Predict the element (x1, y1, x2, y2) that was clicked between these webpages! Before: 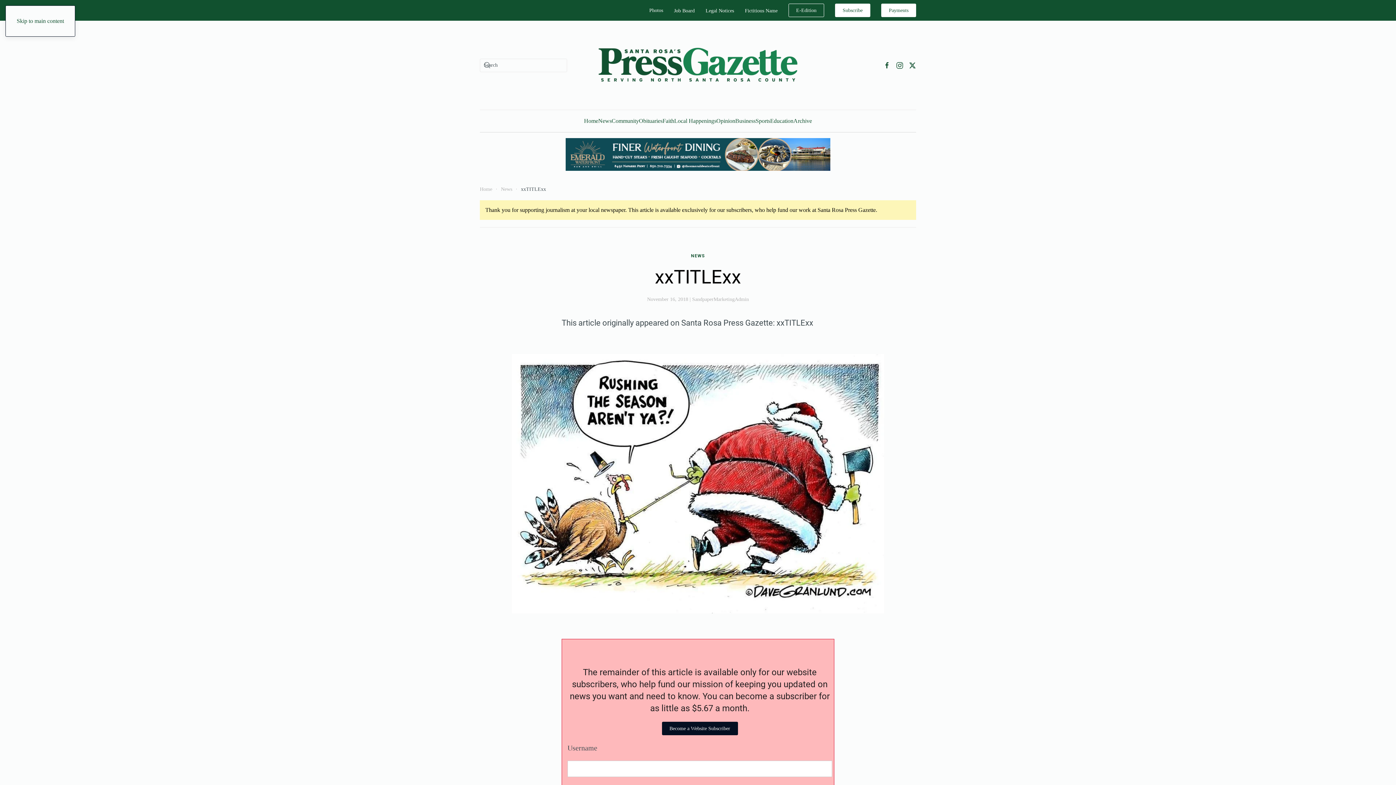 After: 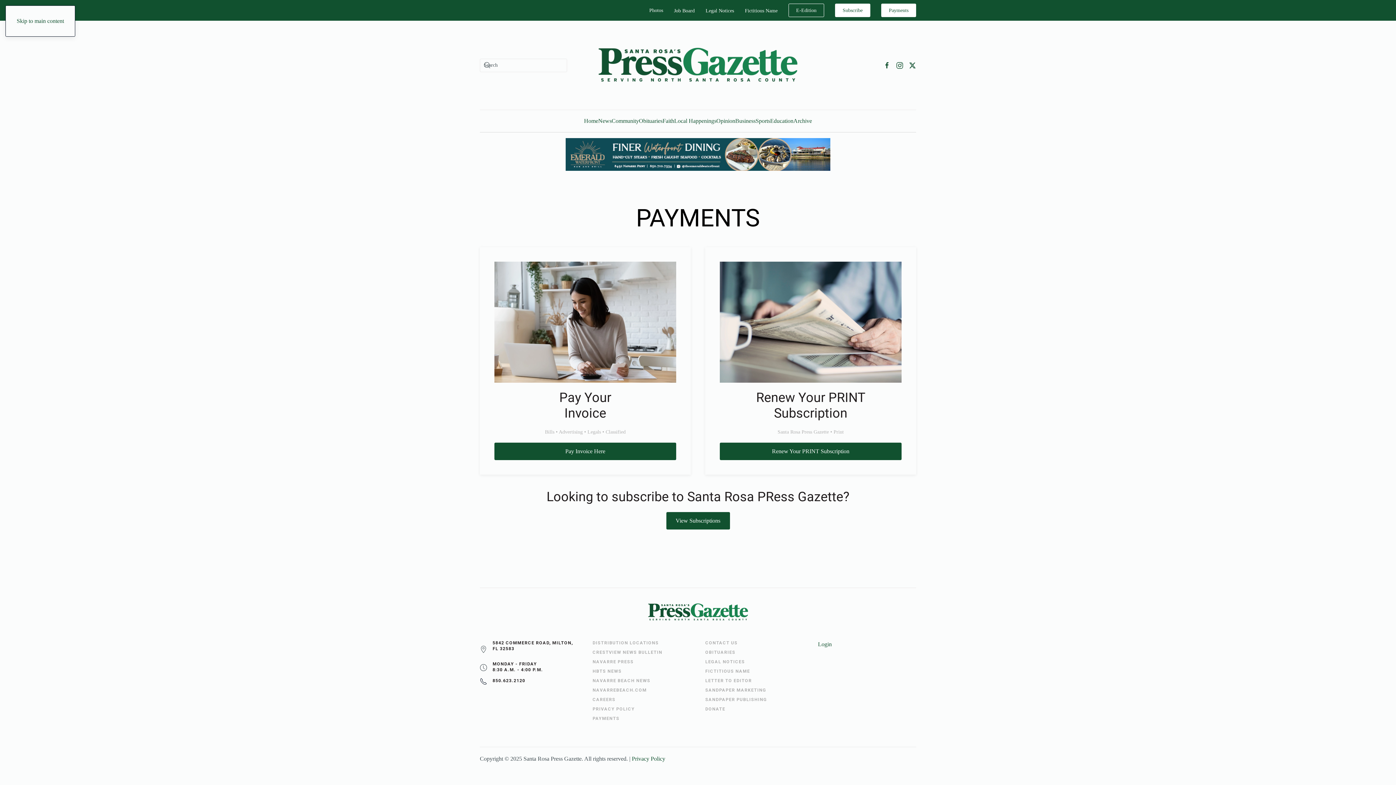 Action: label: Payments bbox: (881, 7, 916, 12)